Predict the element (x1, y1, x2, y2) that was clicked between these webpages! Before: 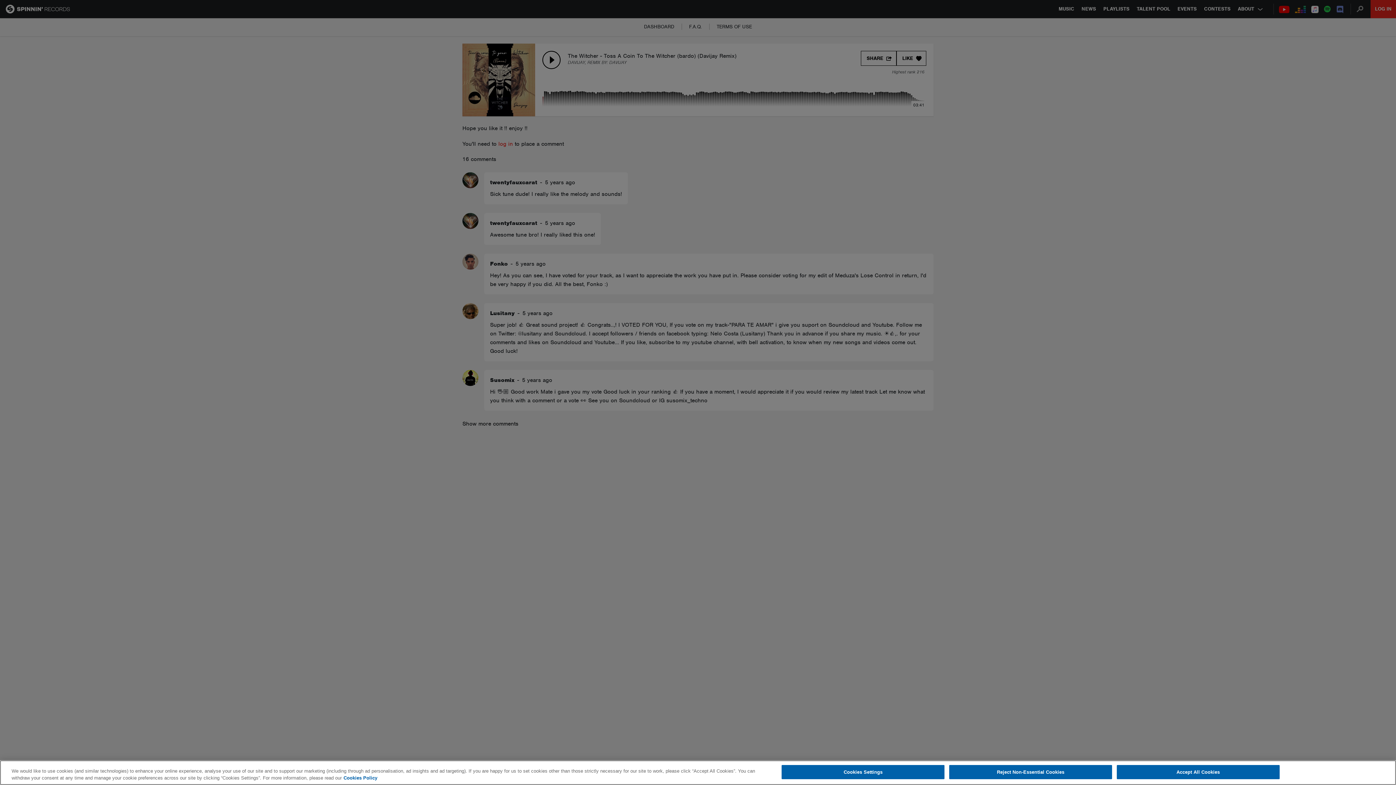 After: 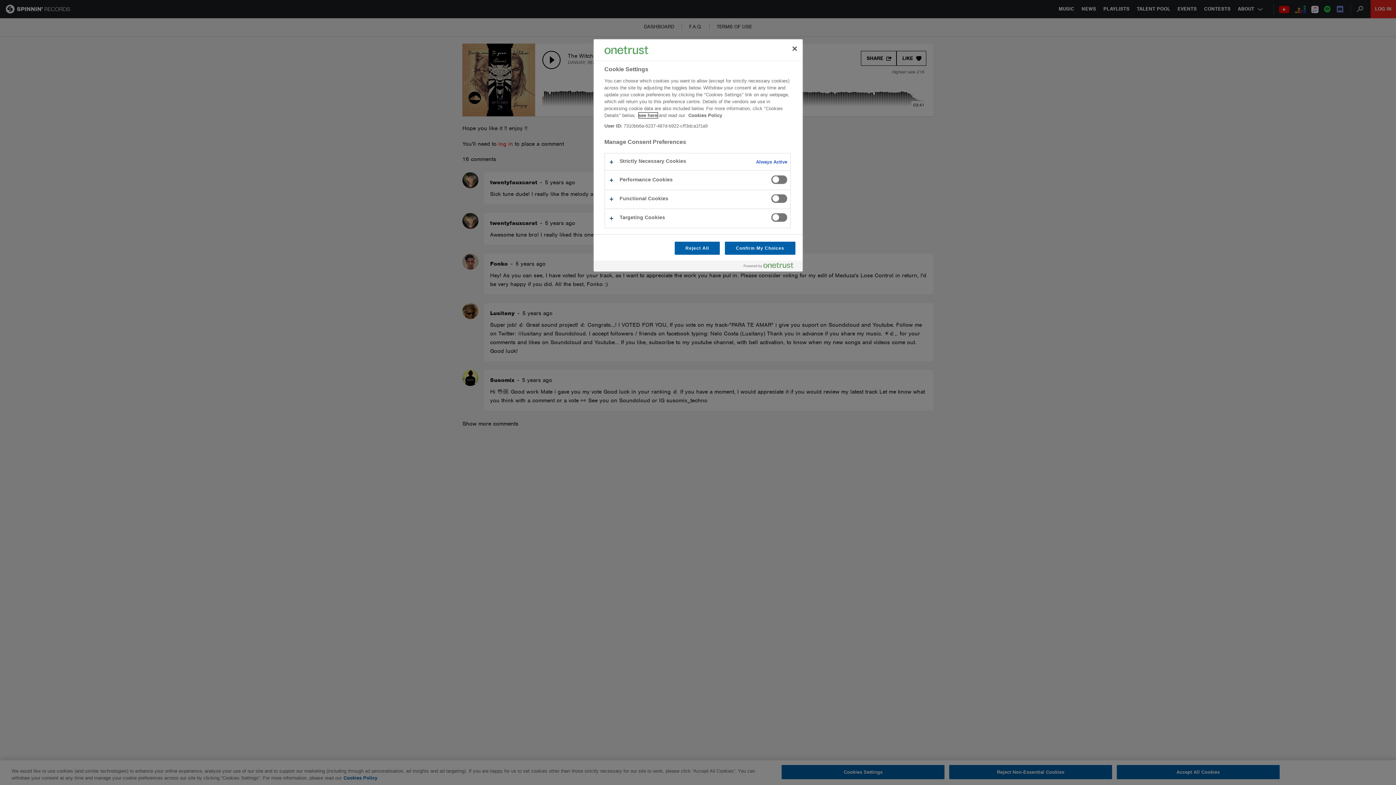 Action: bbox: (781, 765, 944, 779) label: Cookies Settings